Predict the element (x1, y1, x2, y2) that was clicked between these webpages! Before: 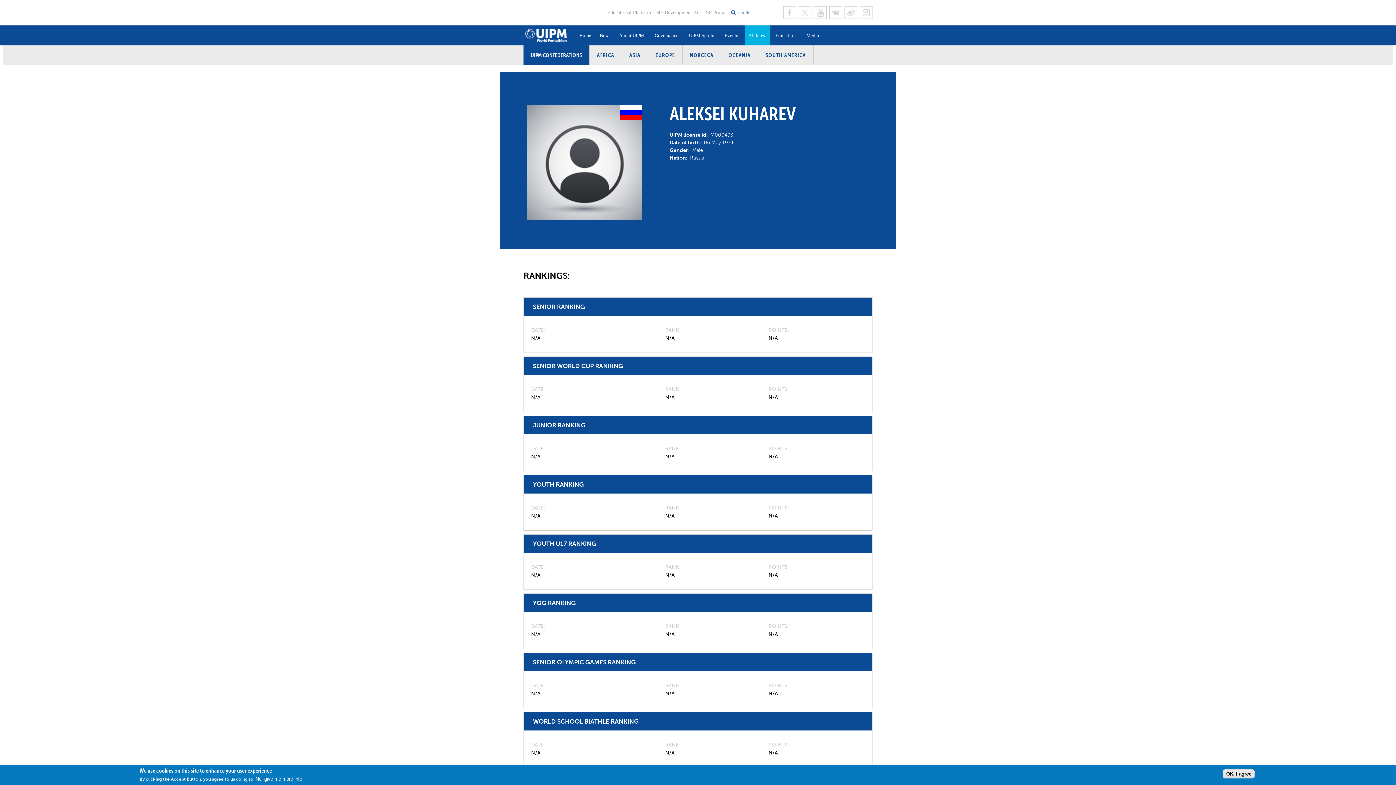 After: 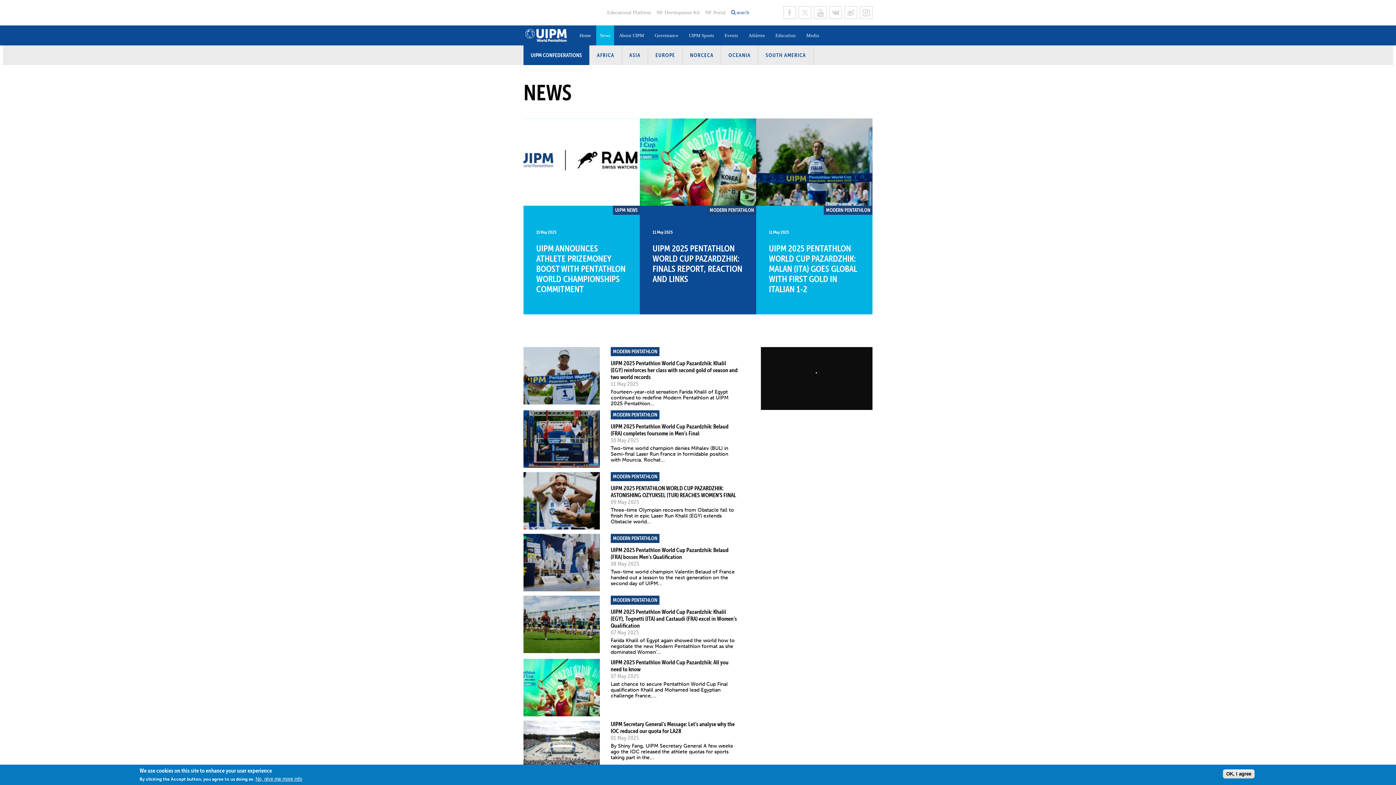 Action: label: News bbox: (596, 25, 614, 45)